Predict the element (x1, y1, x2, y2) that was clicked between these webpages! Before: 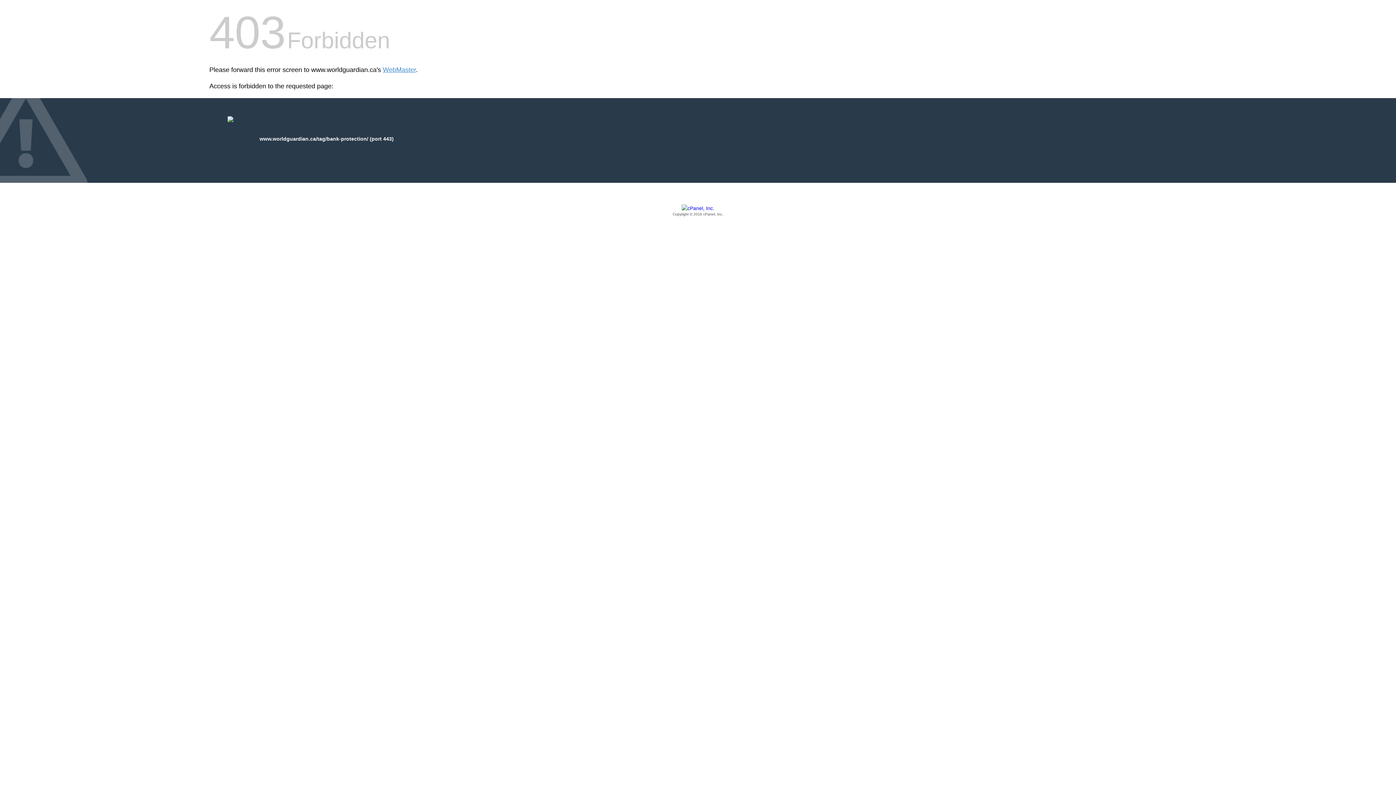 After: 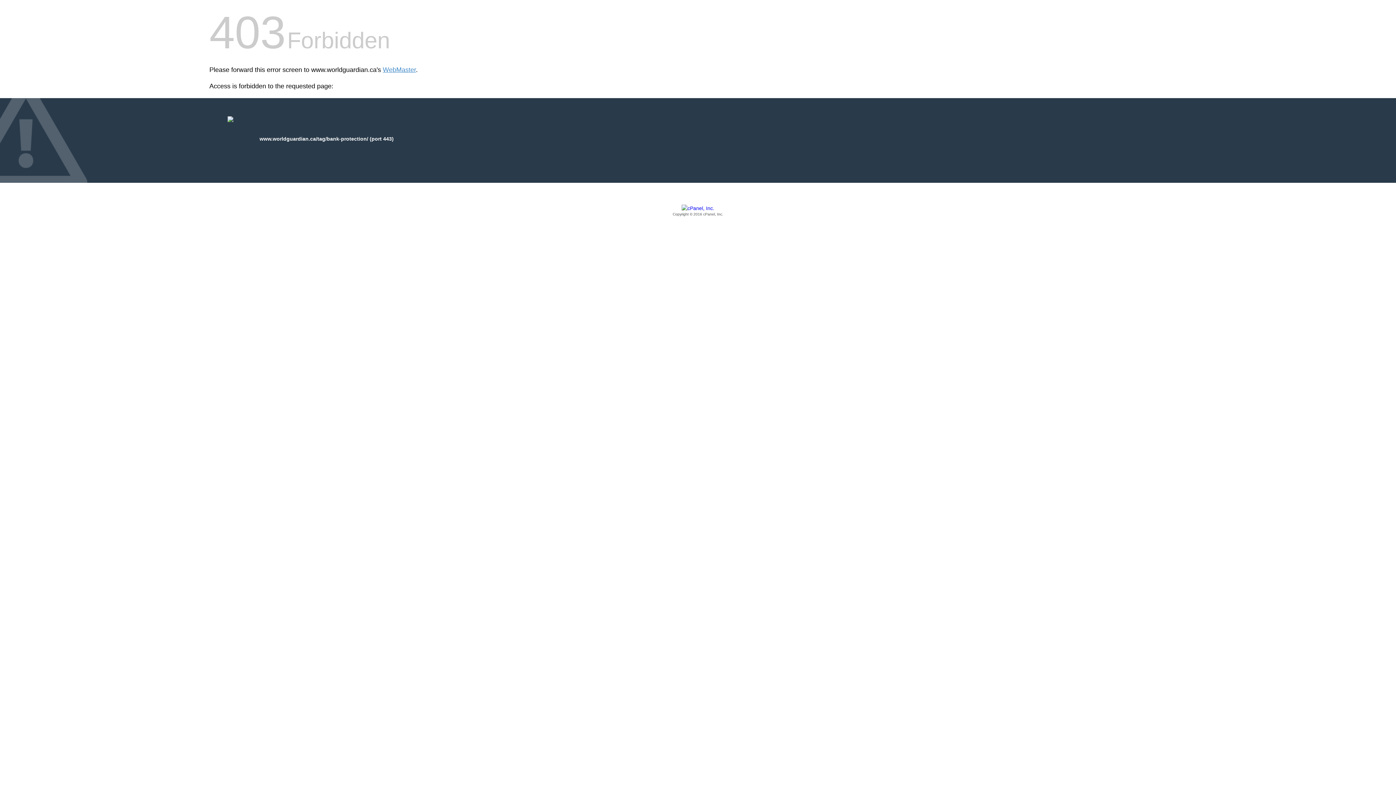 Action: bbox: (209, 205, 1186, 217) label: Copyright © 2016 cPanel, Inc.